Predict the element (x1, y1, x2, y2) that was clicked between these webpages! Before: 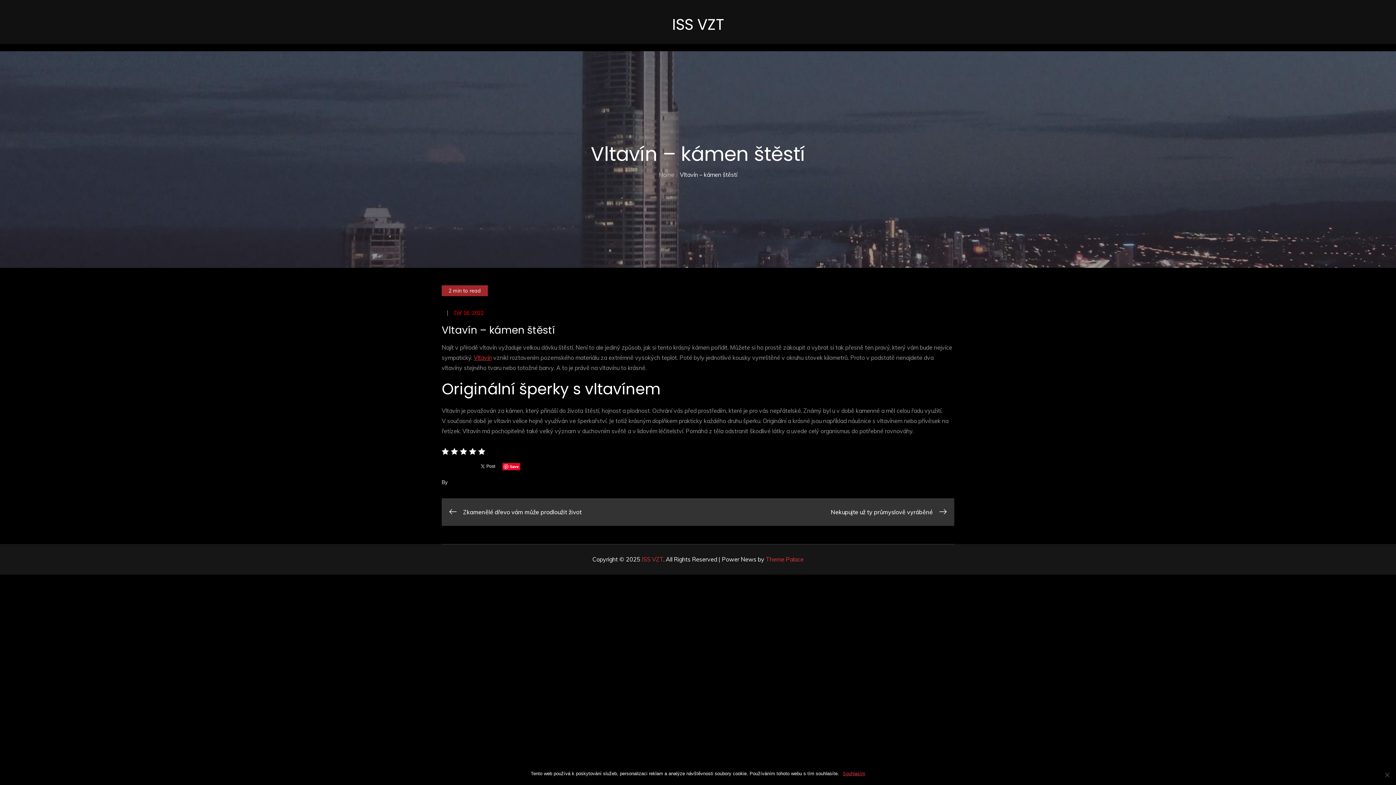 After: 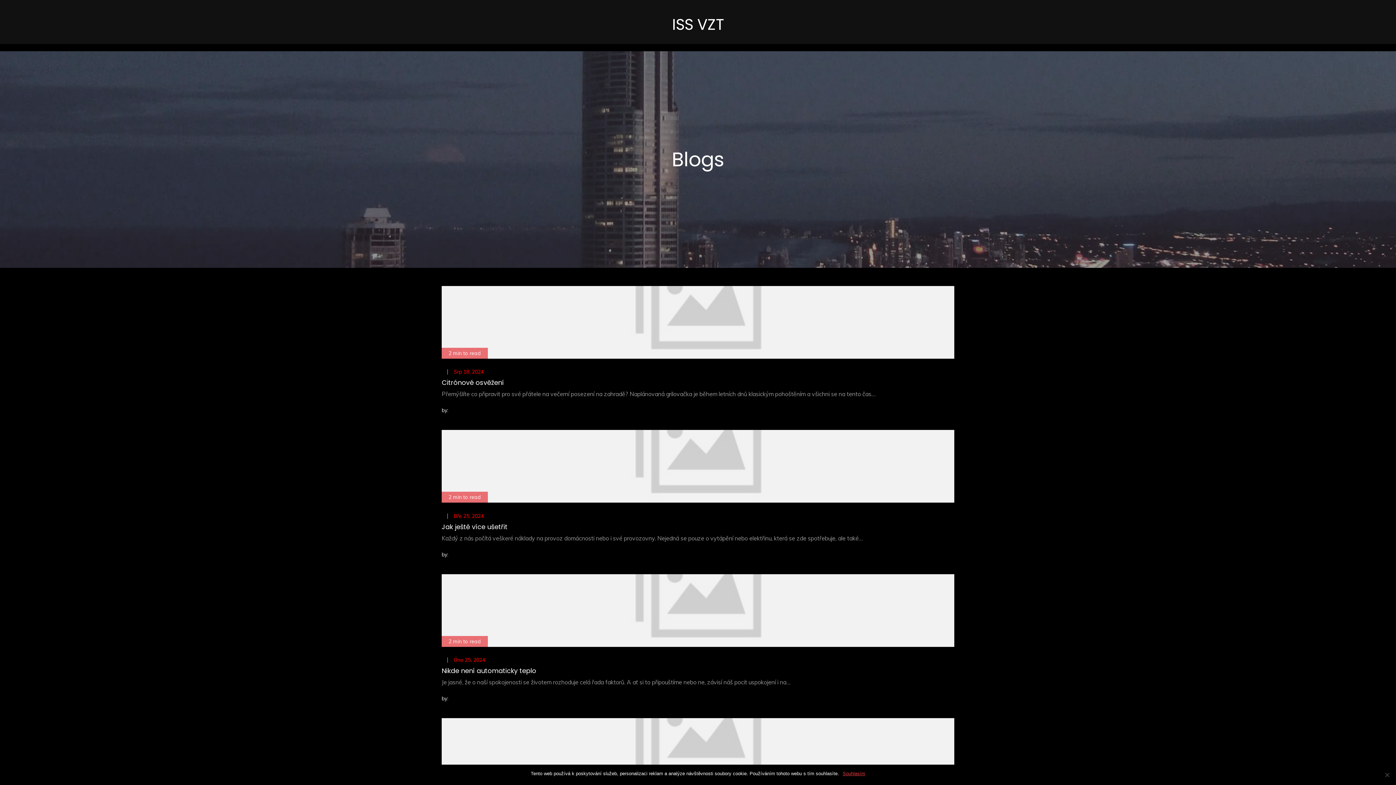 Action: bbox: (672, 13, 724, 35) label: ISS VZT